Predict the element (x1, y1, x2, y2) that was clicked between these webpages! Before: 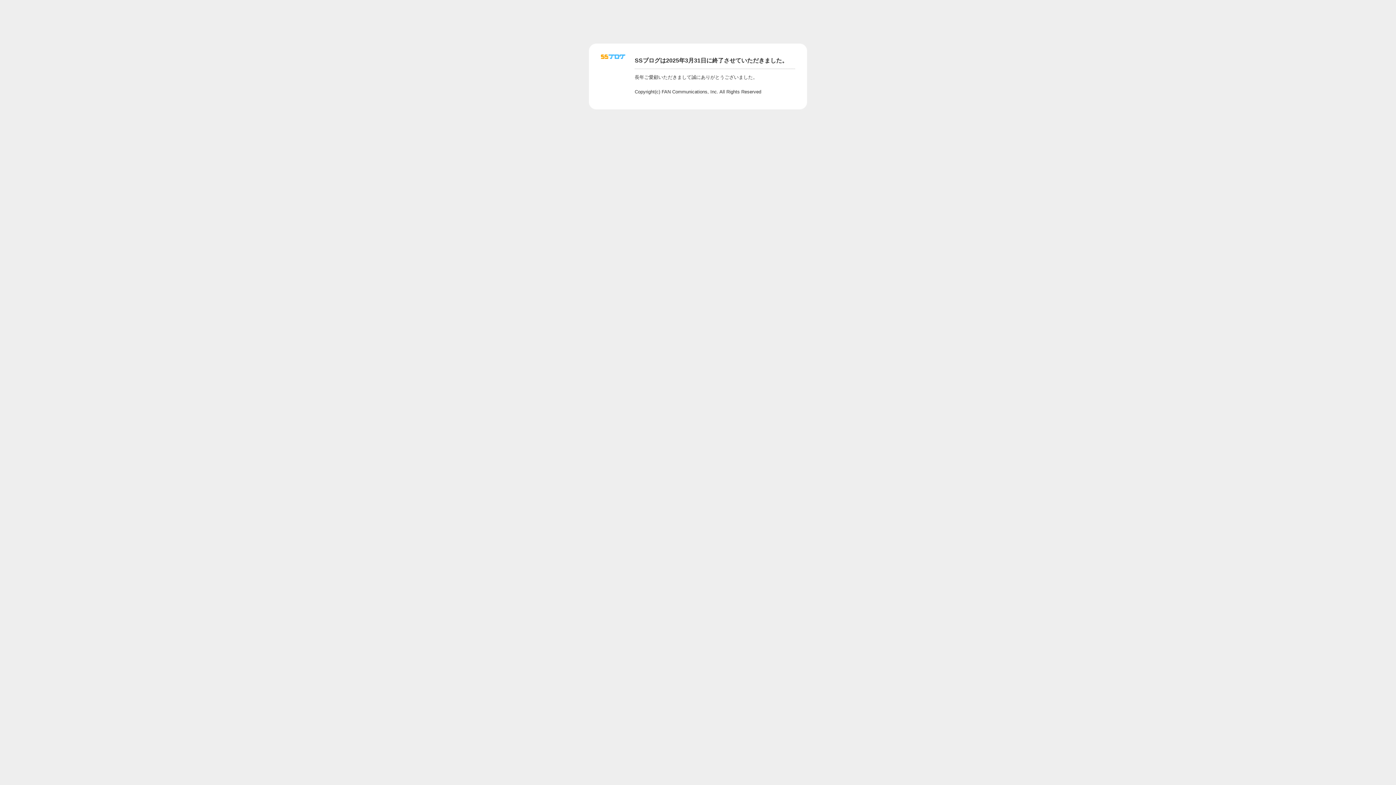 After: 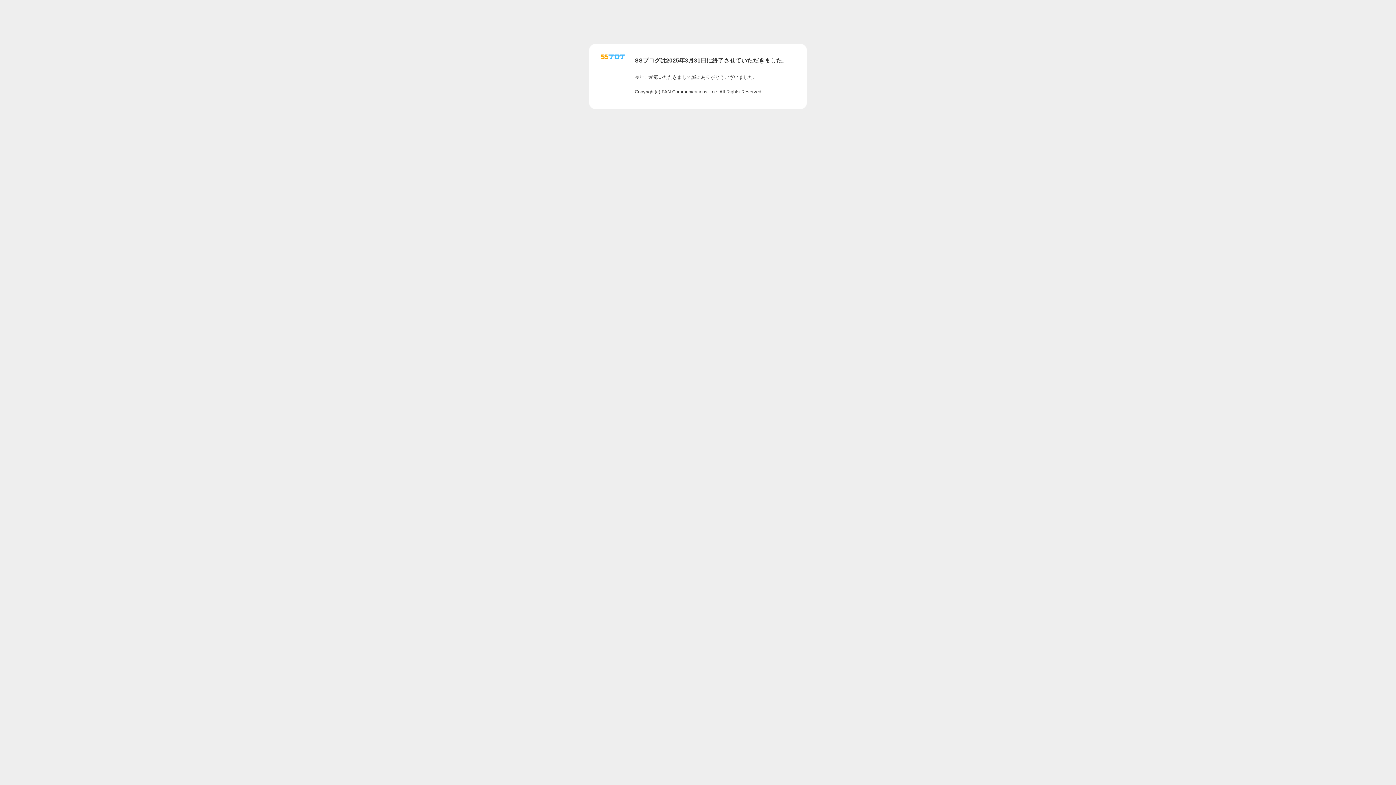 Action: bbox: (601, 56, 625, 62)